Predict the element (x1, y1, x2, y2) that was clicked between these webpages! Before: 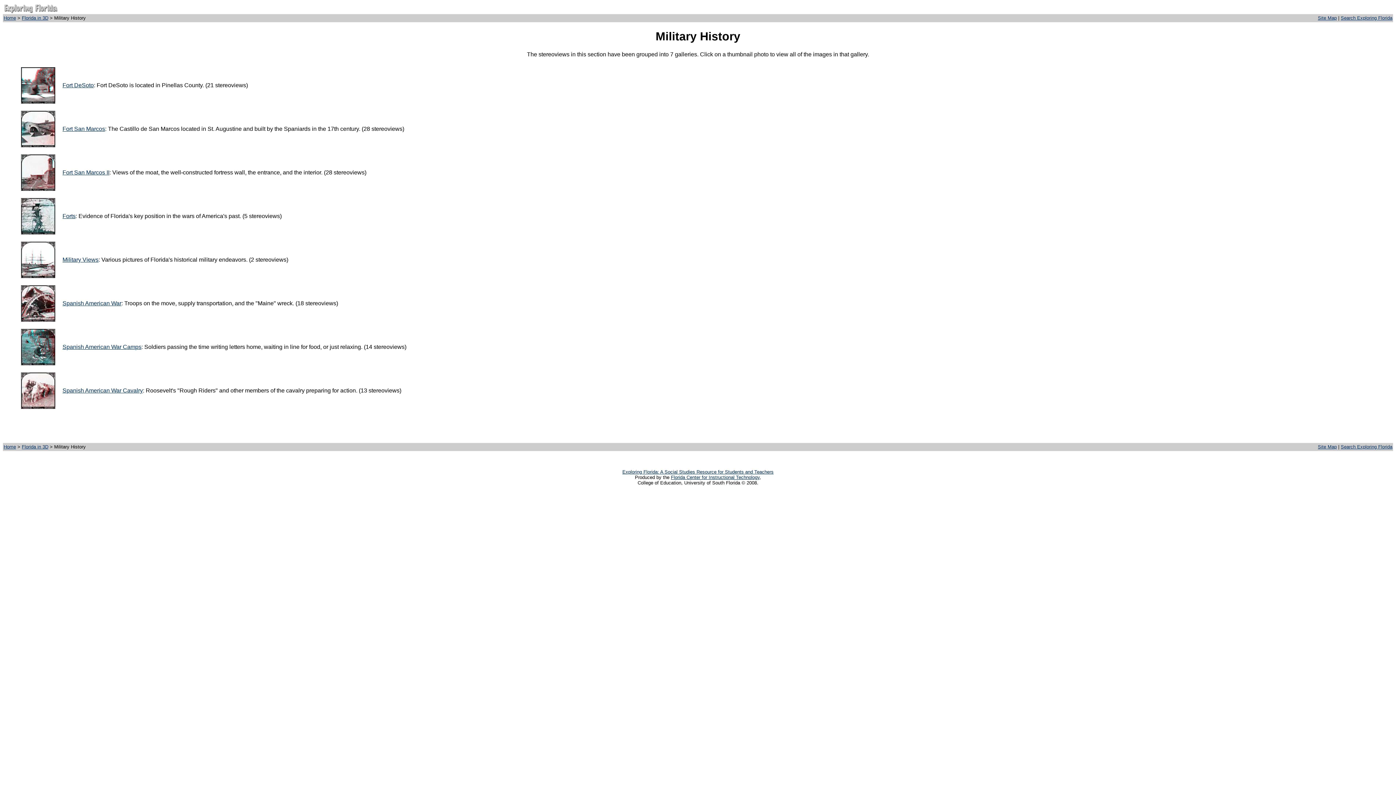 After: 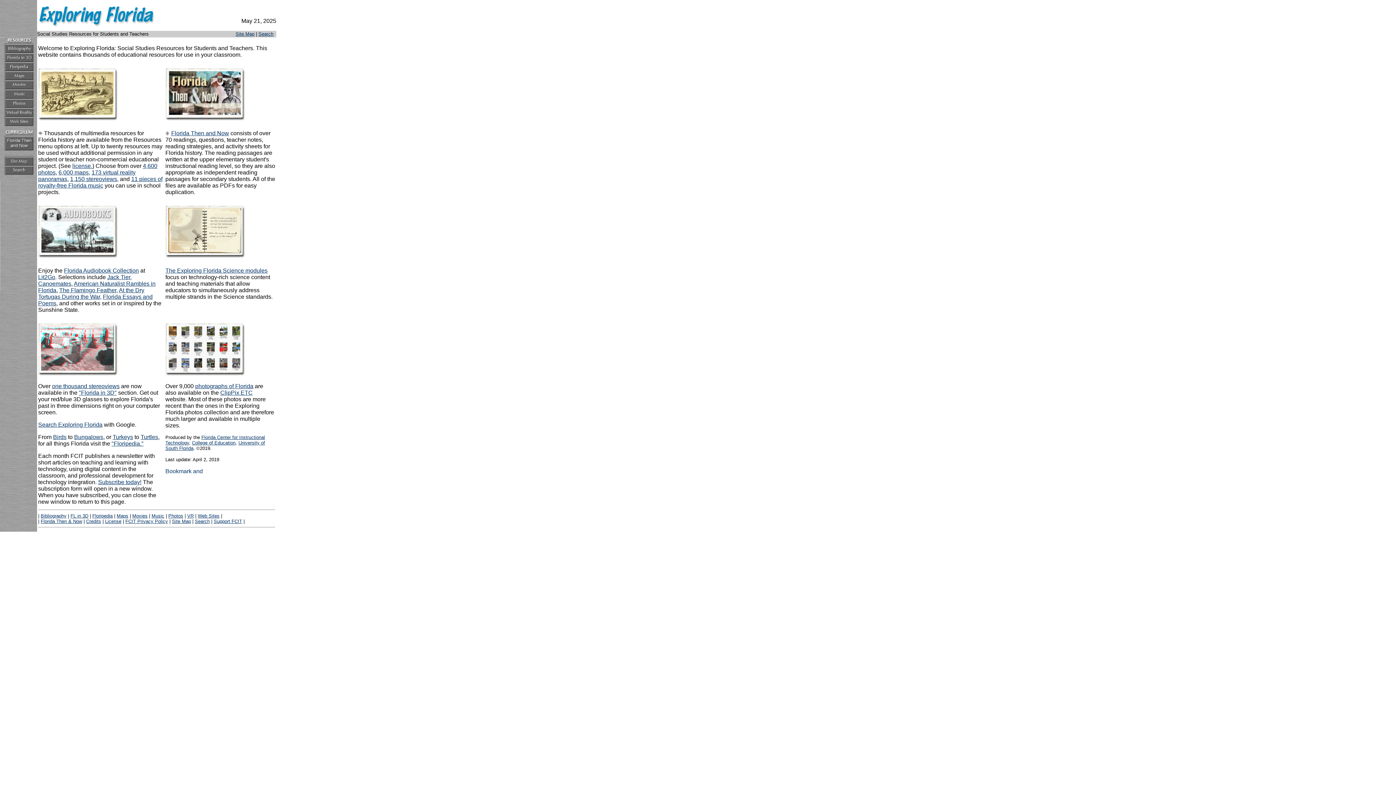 Action: bbox: (3, 8, 58, 14)